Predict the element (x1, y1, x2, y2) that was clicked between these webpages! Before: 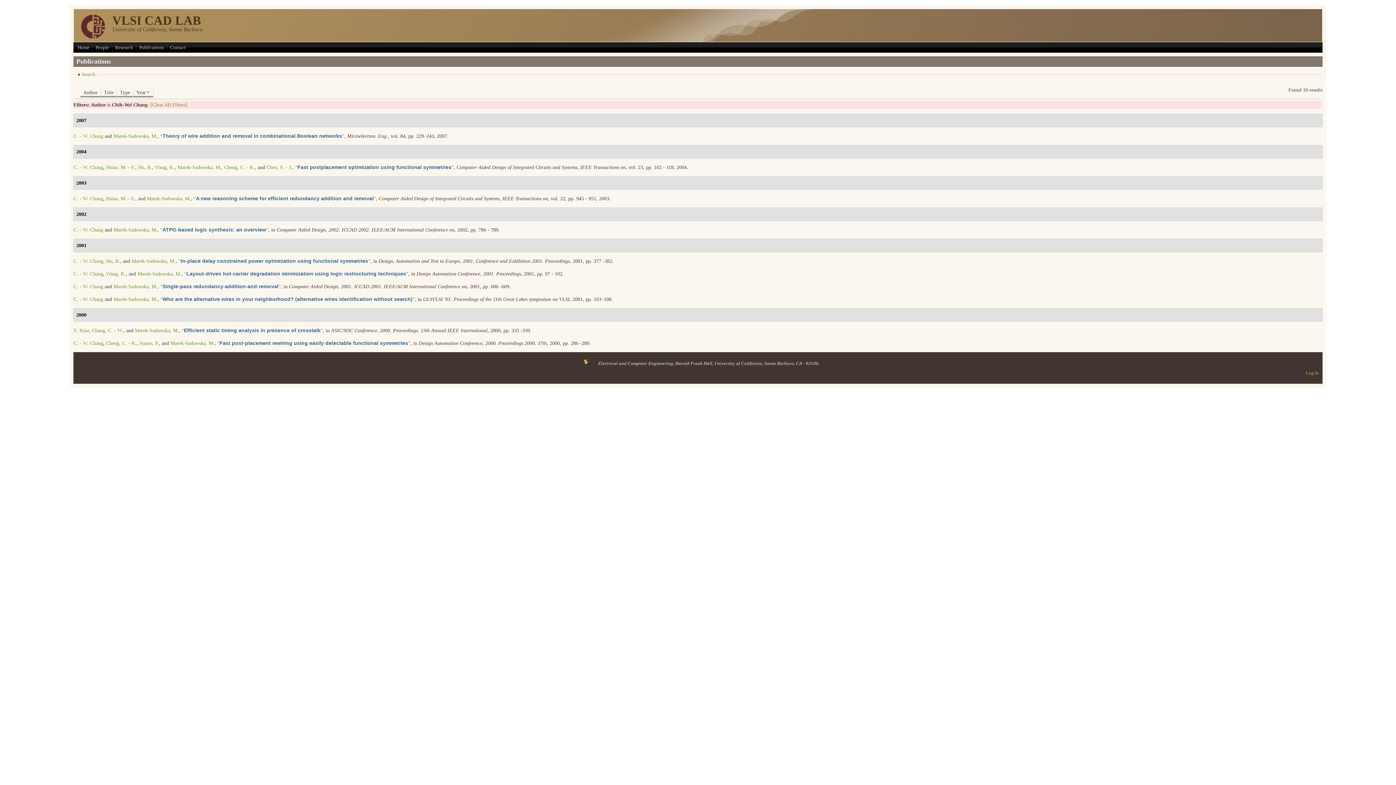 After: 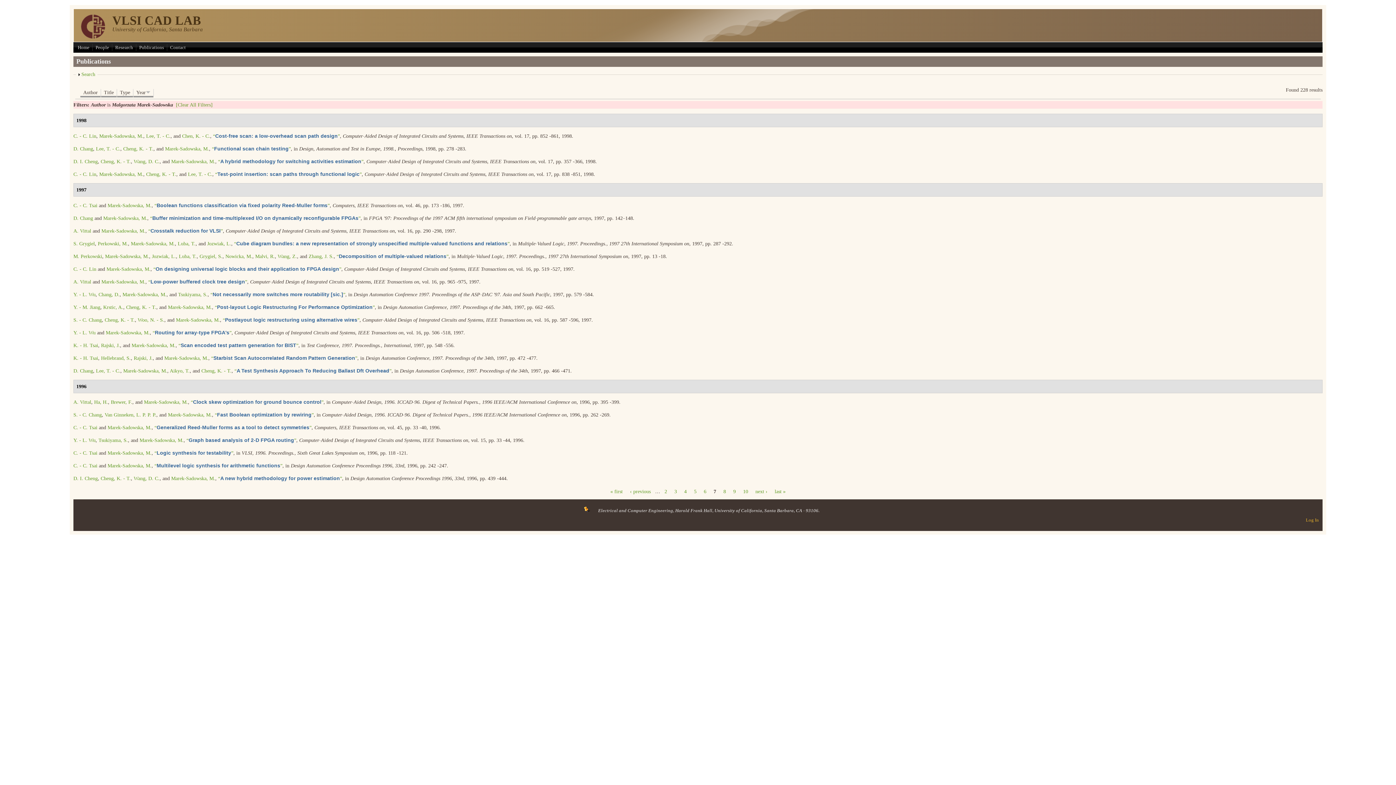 Action: label: Marek-Sadowska, M. bbox: (113, 284, 157, 289)